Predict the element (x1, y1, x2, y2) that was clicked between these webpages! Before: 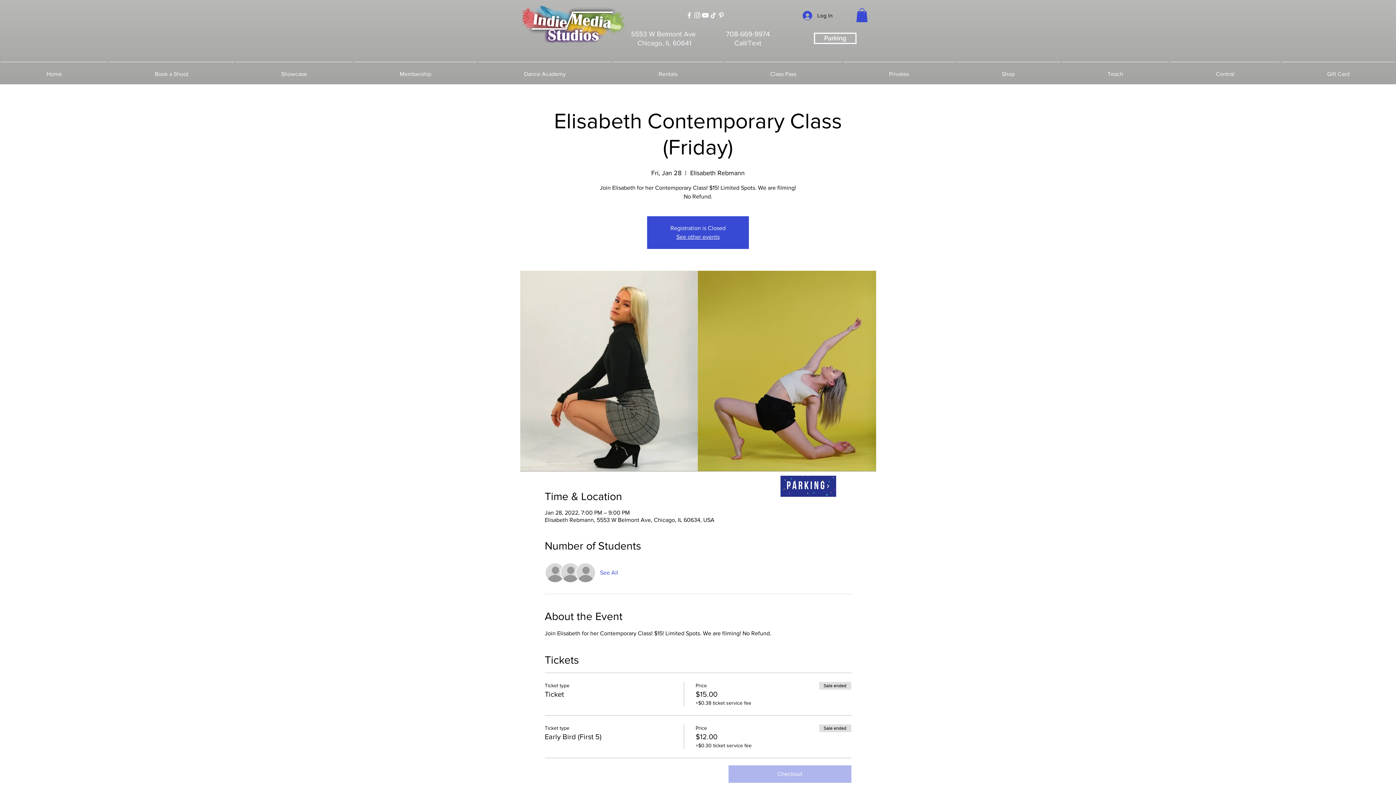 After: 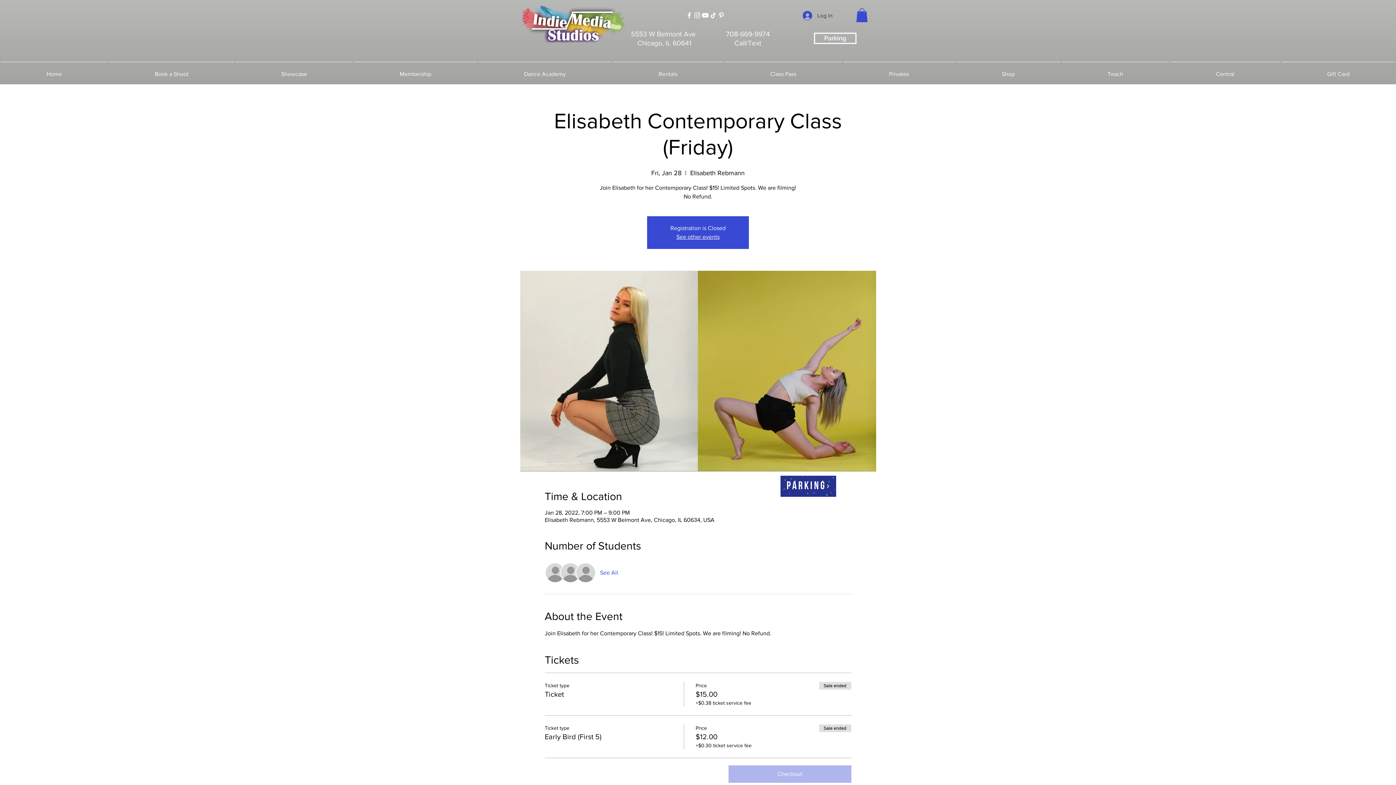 Action: label: Log In bbox: (797, 8, 837, 22)